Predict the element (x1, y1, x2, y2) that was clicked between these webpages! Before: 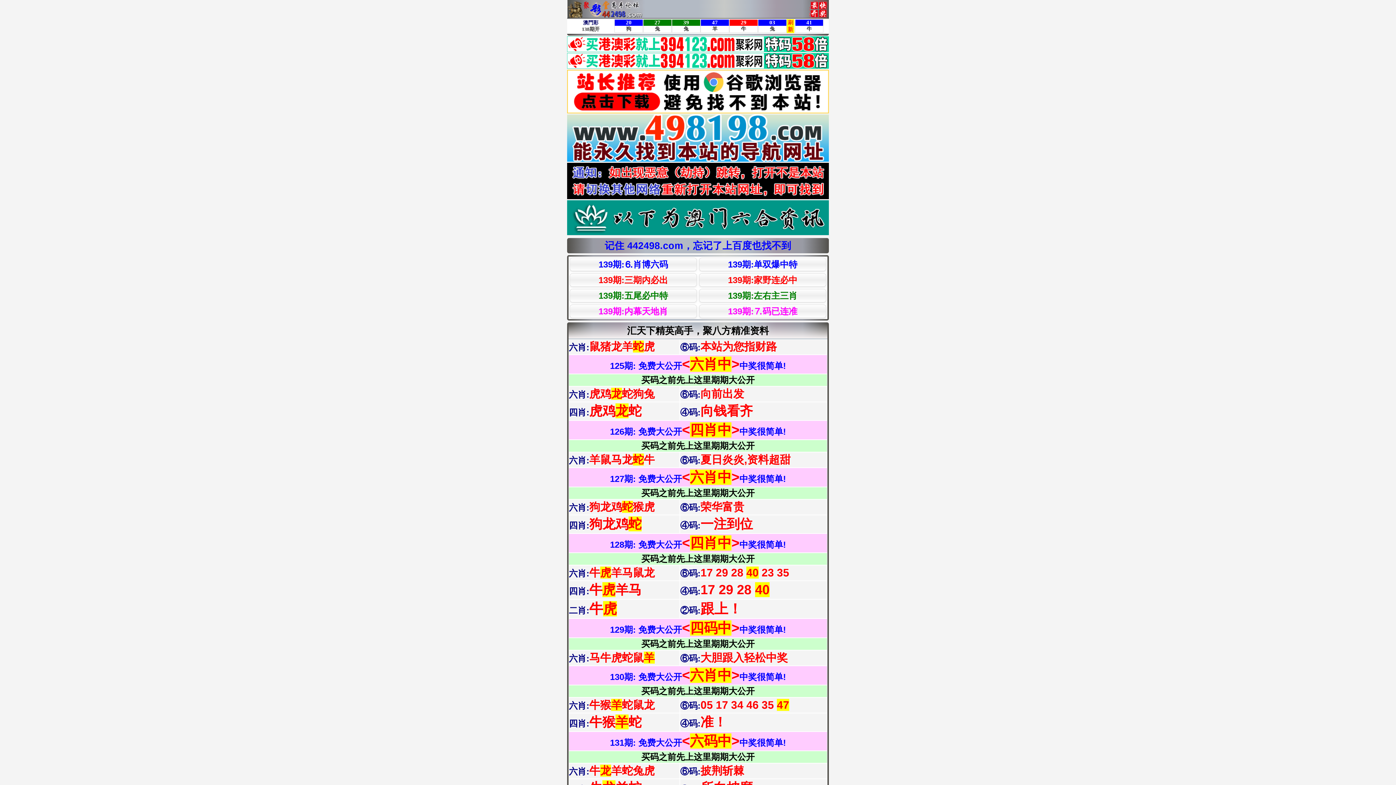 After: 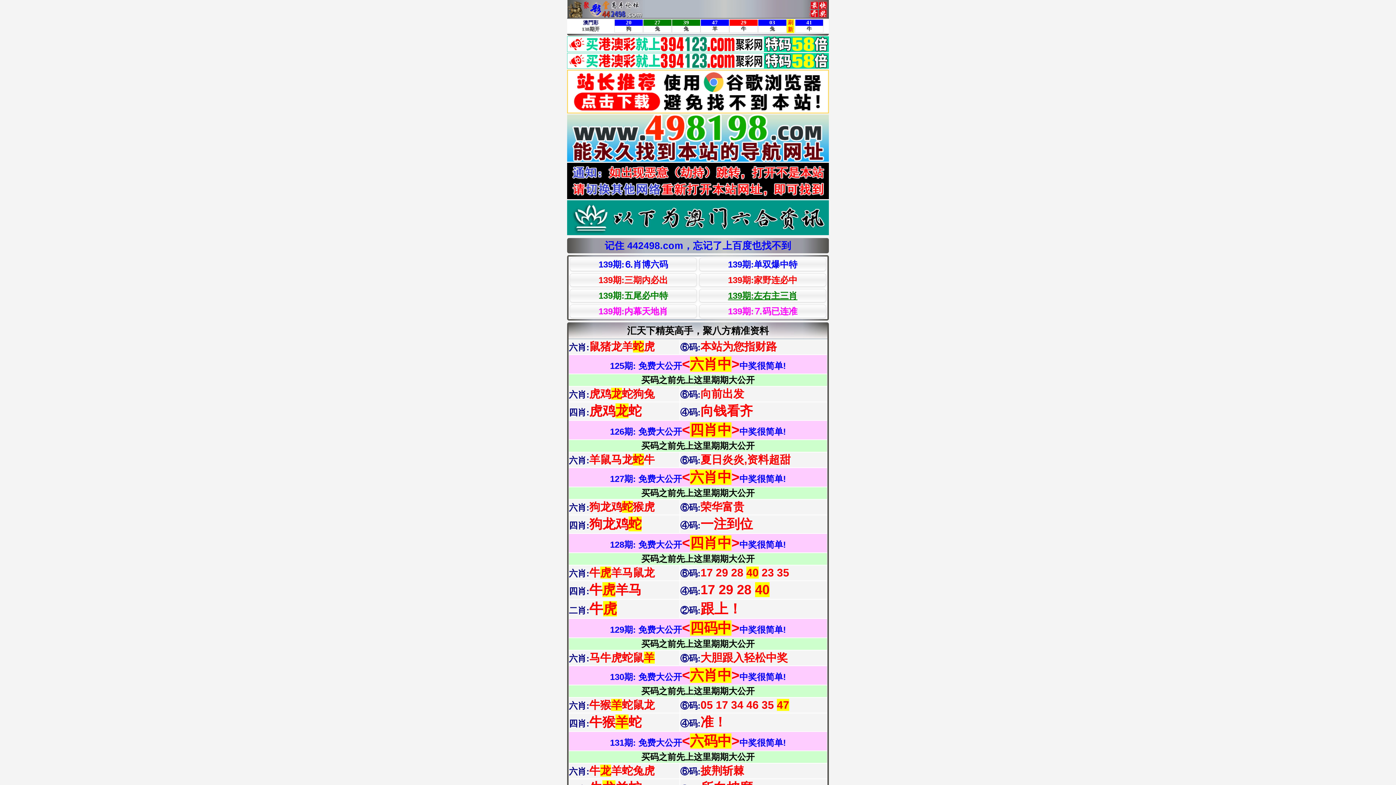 Action: label: 139期:左右主三肖 bbox: (699, 288, 826, 302)